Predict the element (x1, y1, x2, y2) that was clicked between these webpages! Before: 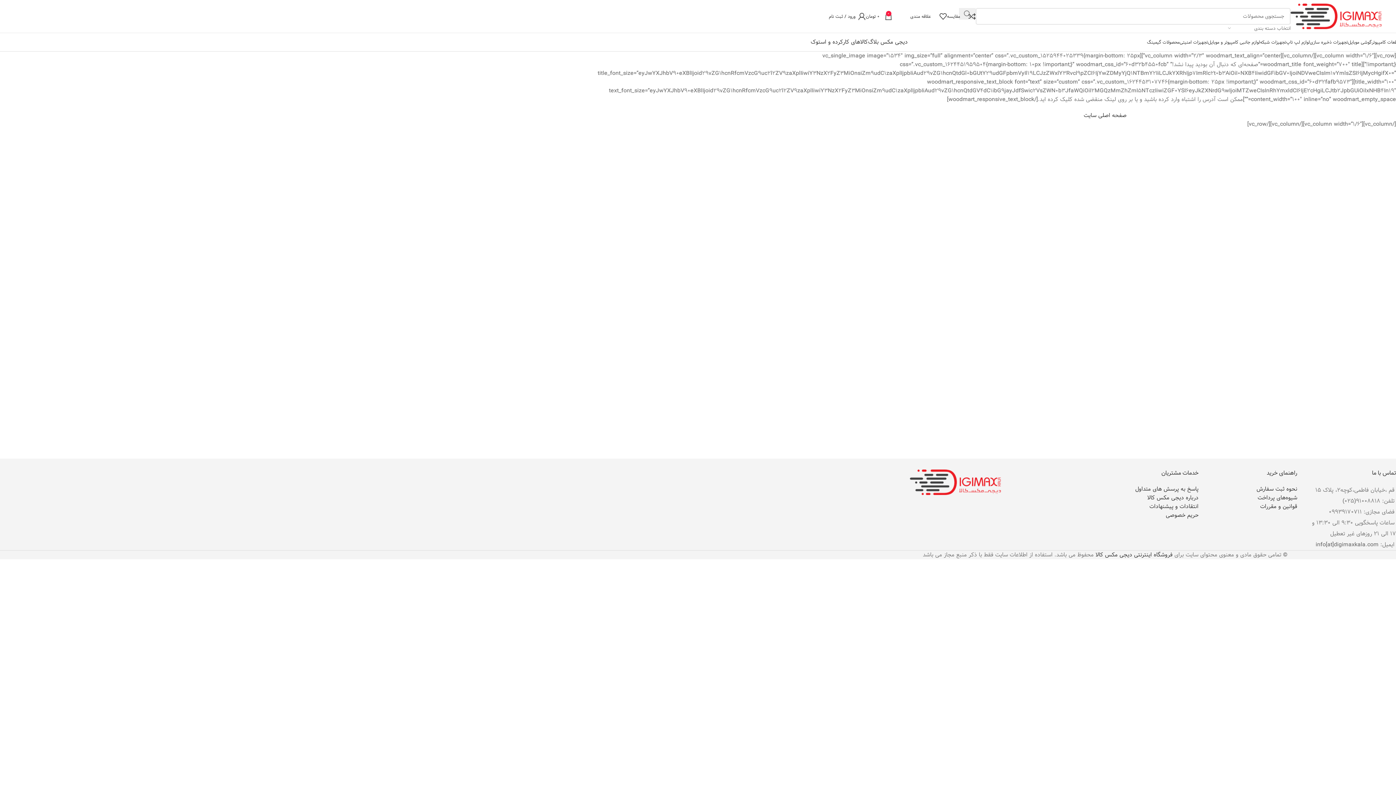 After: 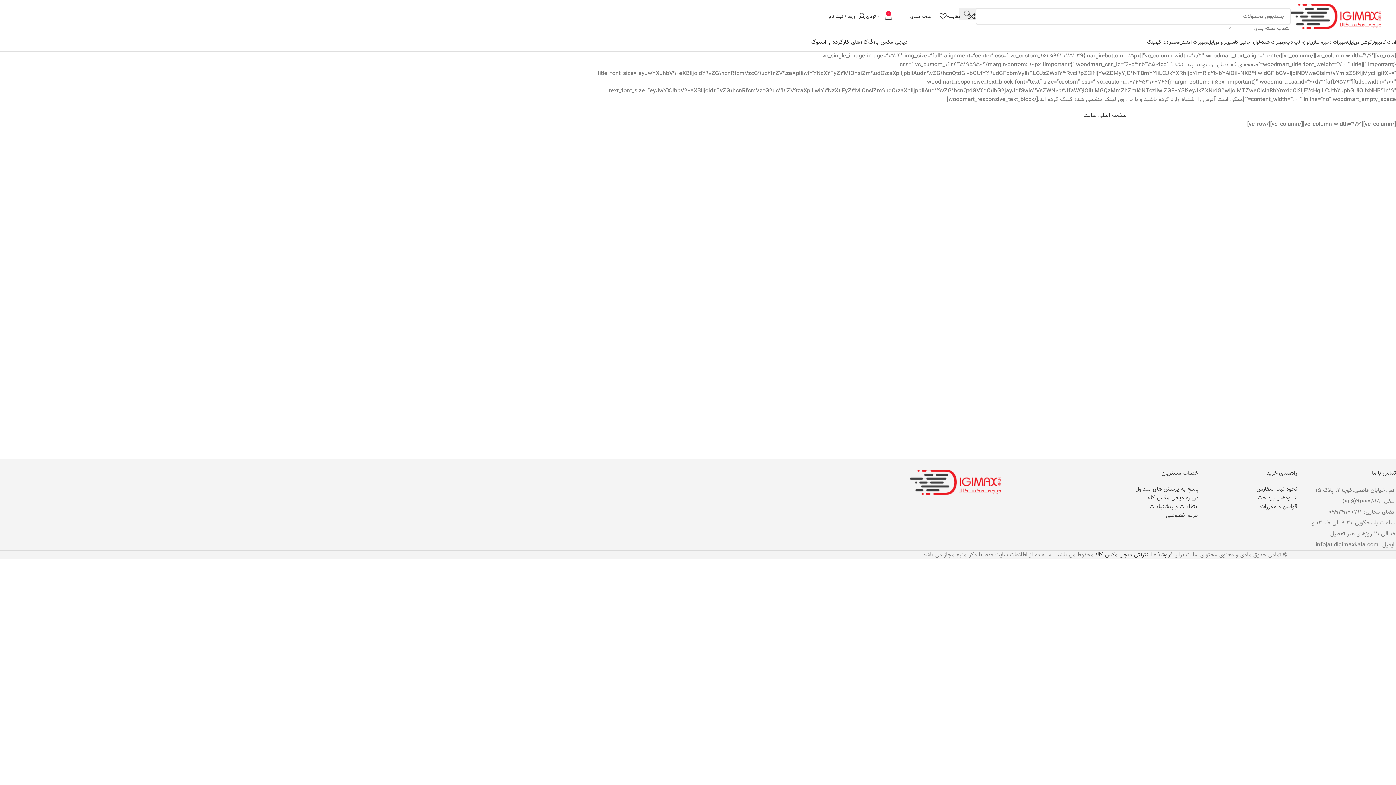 Action: label: کالاهای کارکرده و استوک bbox: (810, 37, 868, 46)